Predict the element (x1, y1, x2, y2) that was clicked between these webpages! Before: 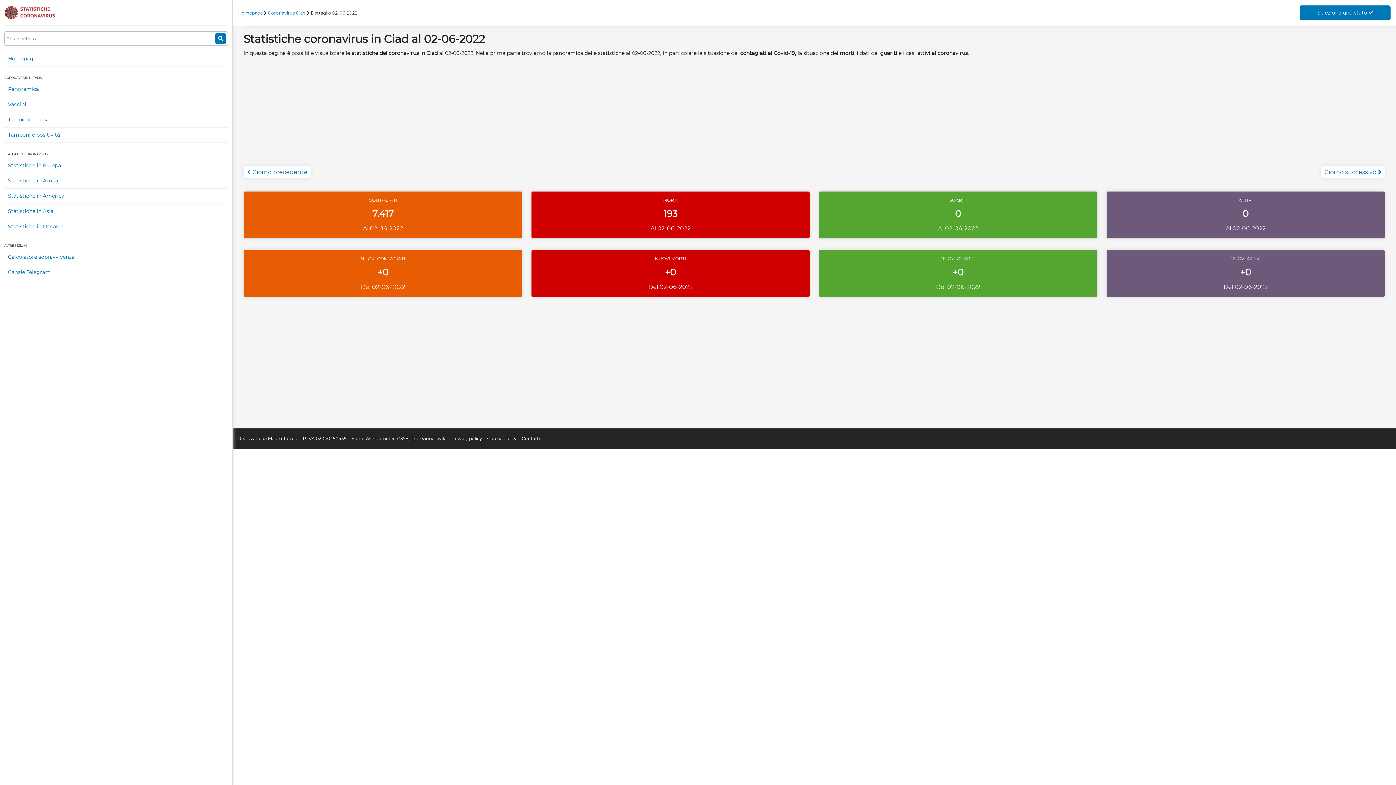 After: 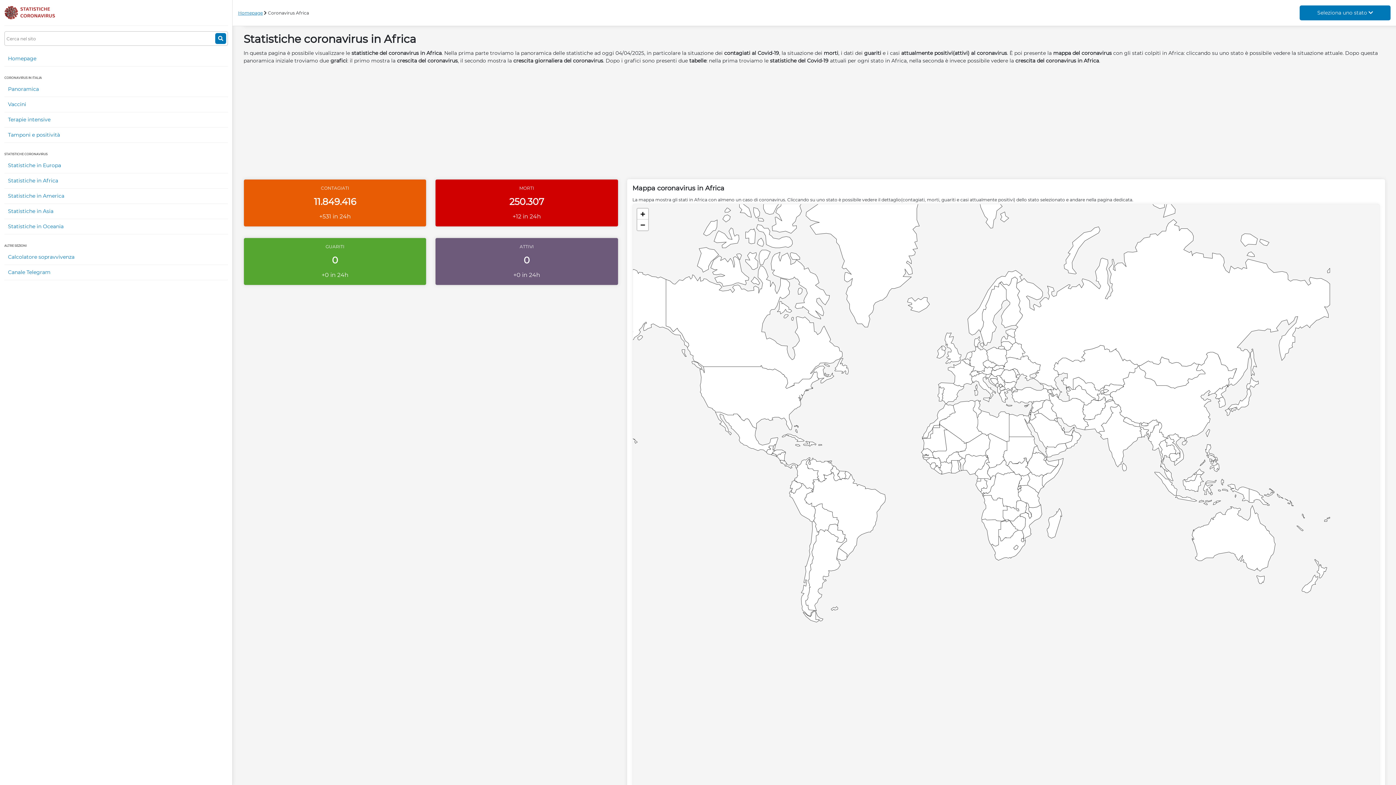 Action: bbox: (4, 173, 228, 188) label: Statistiche in Africa